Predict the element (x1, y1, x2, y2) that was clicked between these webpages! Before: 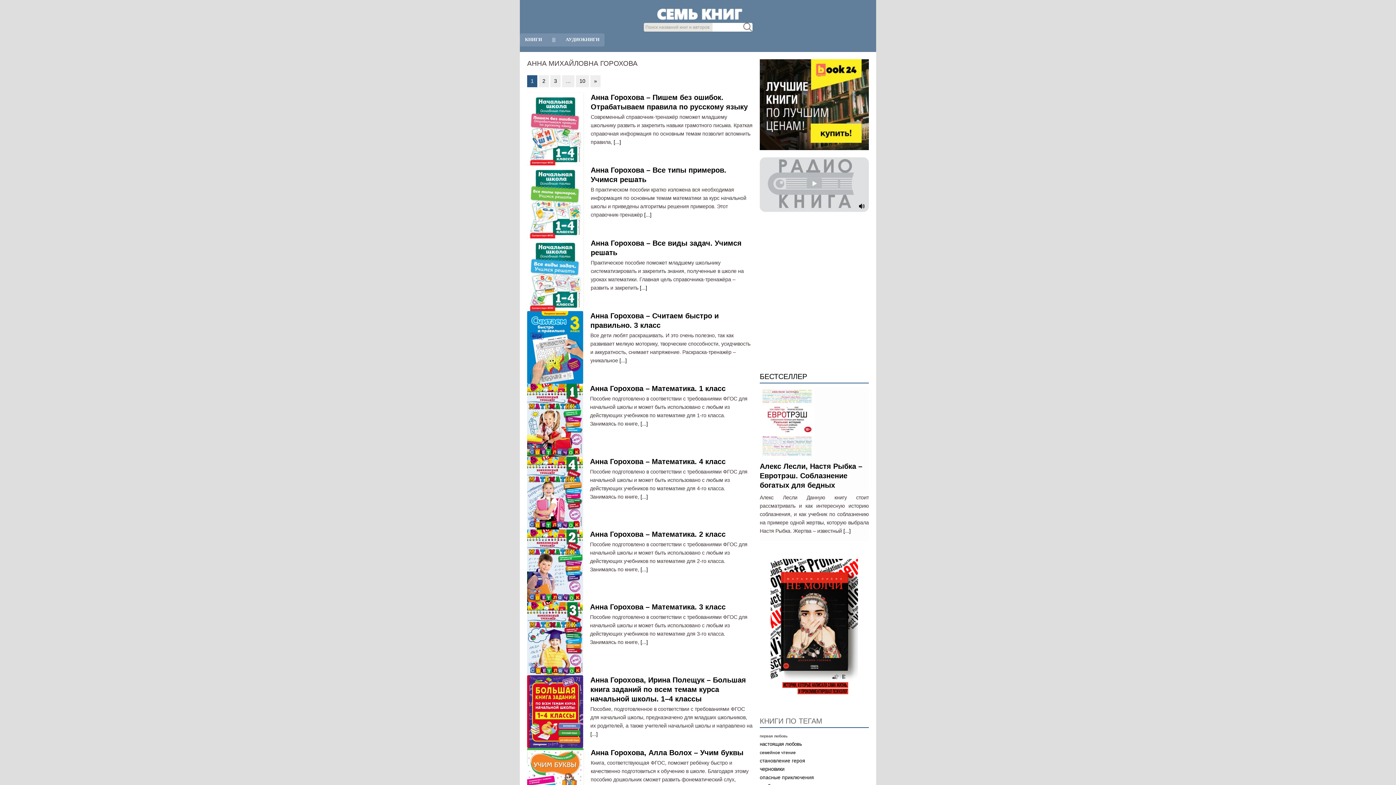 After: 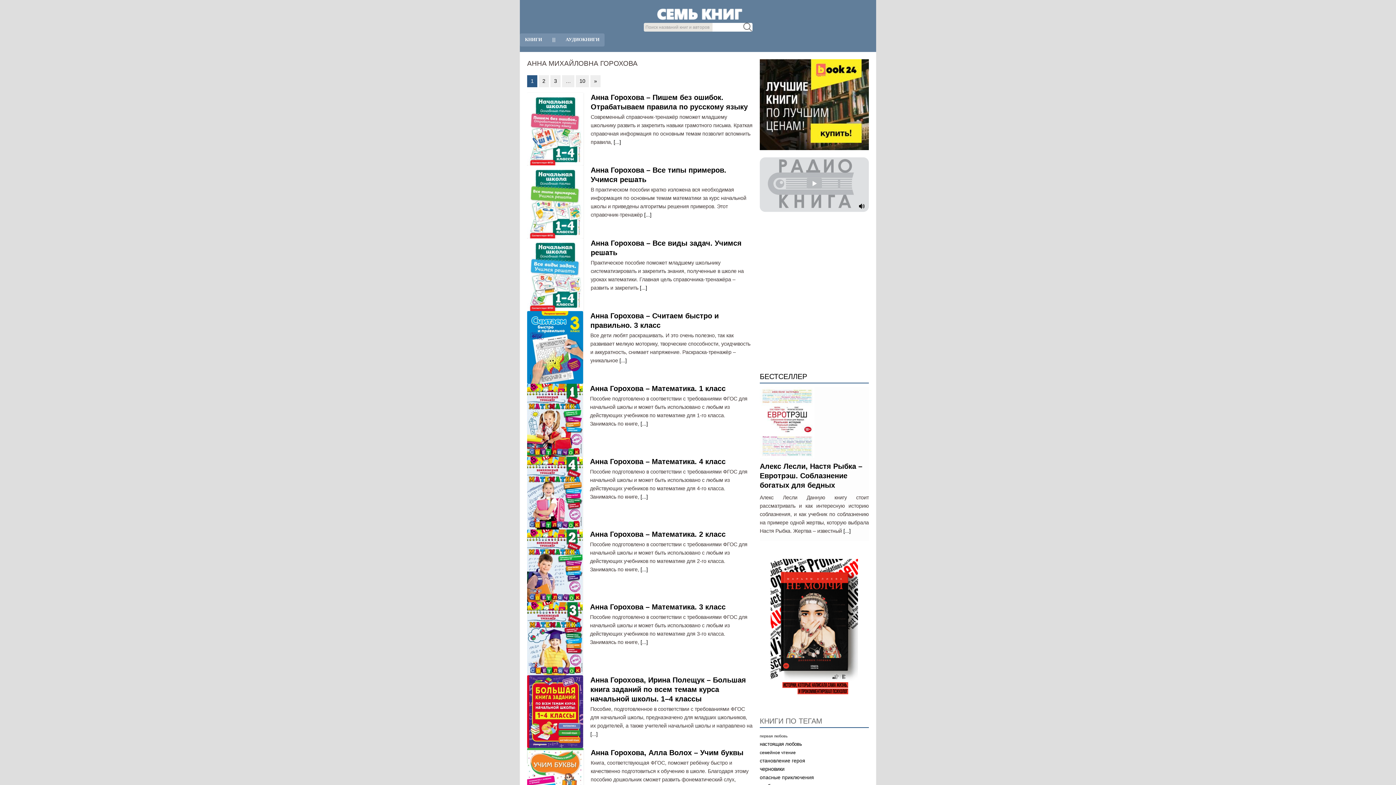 Action: bbox: (760, 142, 869, 148)